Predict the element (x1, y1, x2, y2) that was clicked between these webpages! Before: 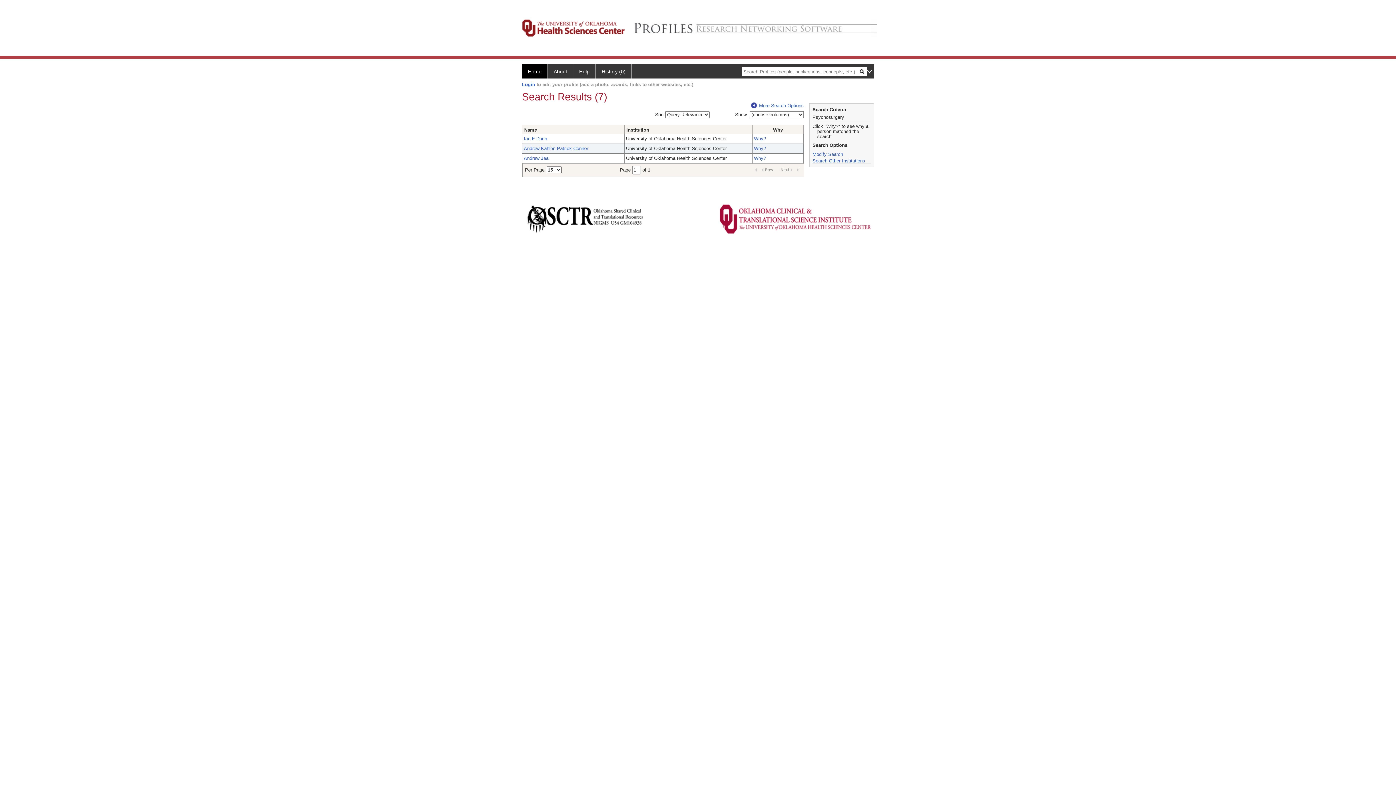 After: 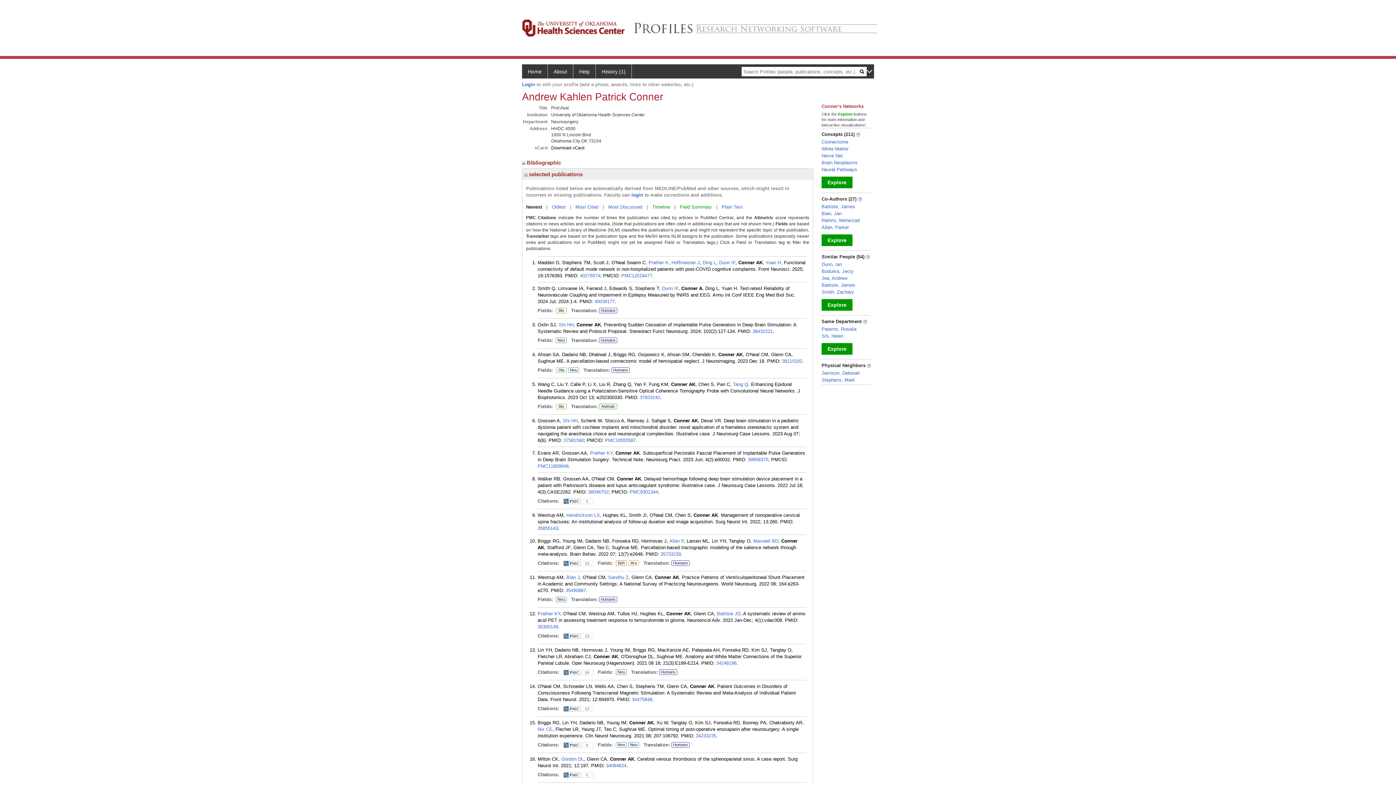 Action: label: Andrew Kahlen Patrick Conner bbox: (524, 145, 588, 151)